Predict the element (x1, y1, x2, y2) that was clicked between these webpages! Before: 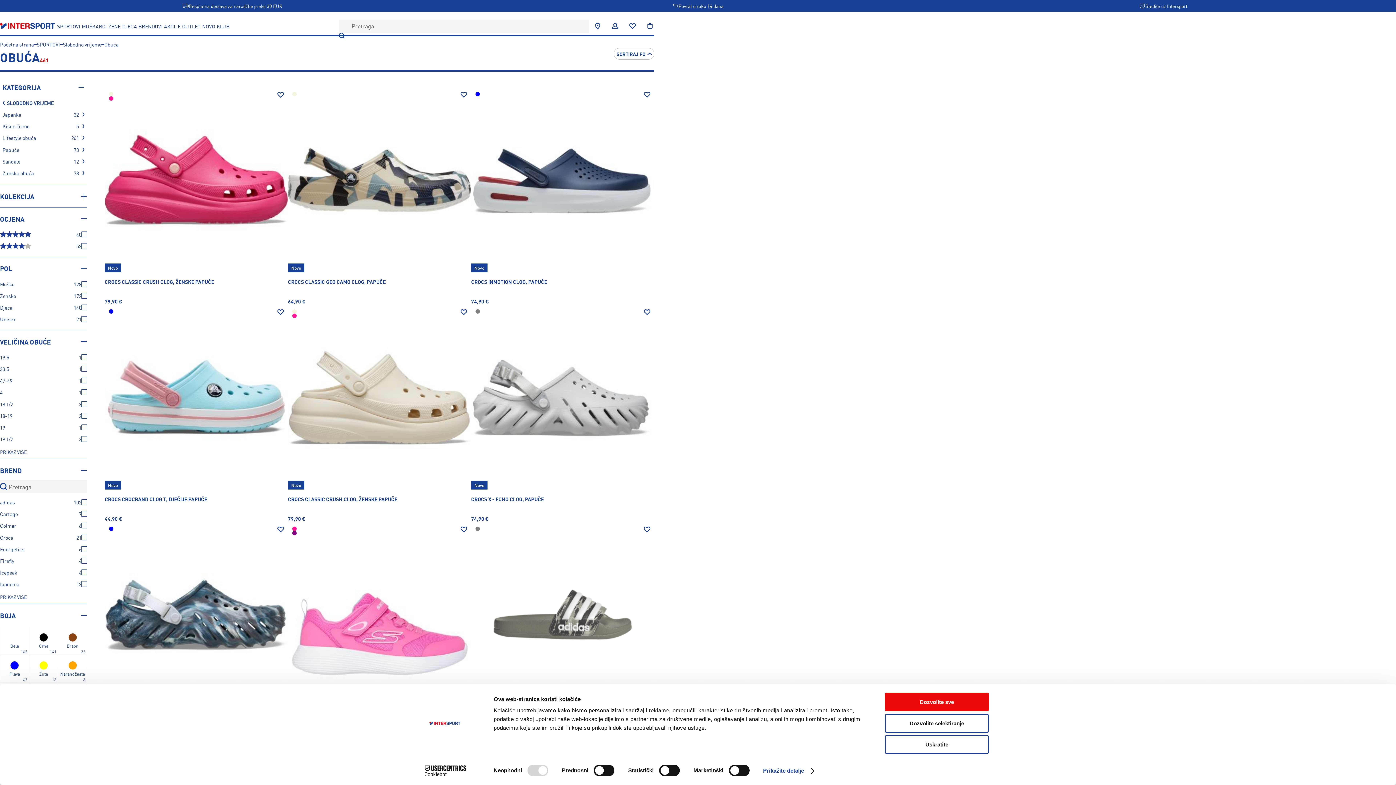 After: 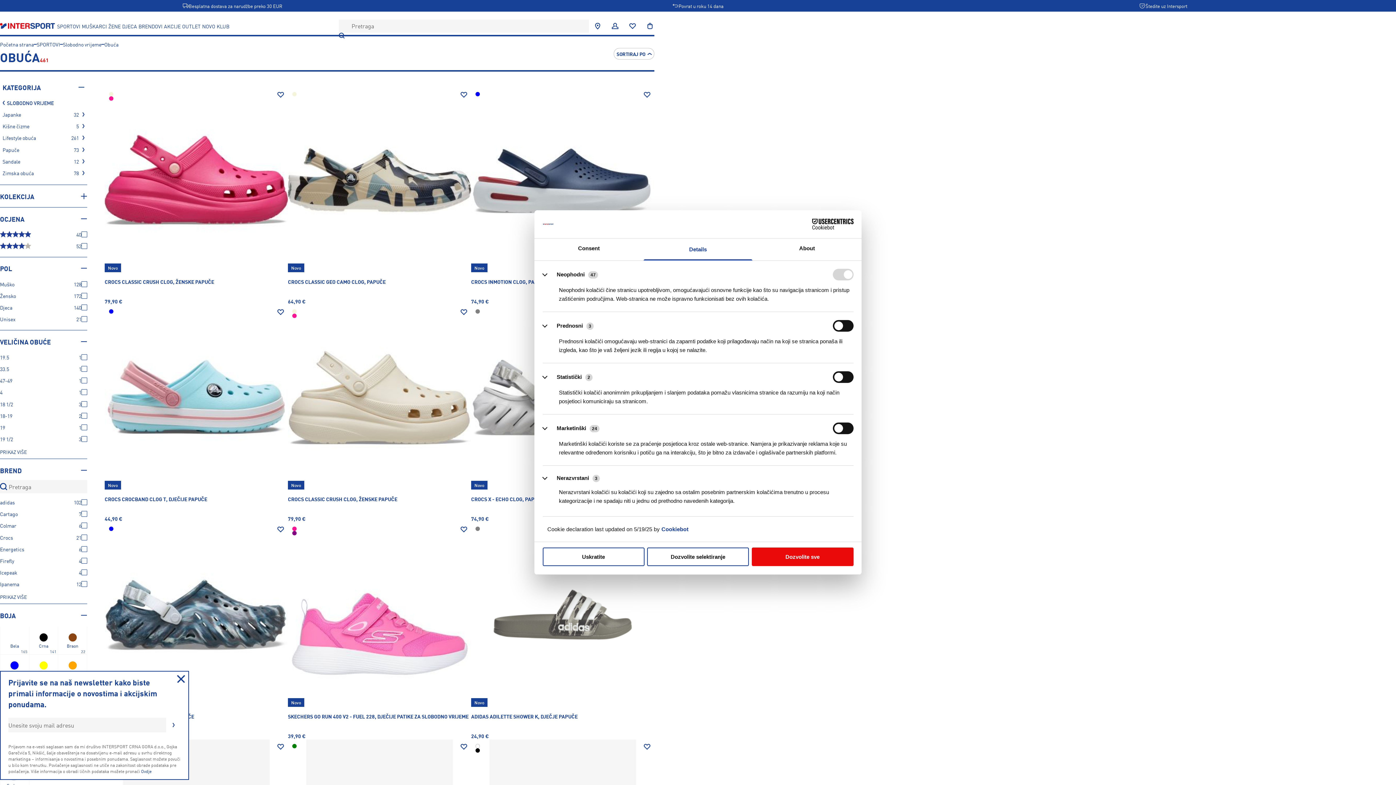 Action: bbox: (763, 765, 813, 776) label: Prikažite detalje